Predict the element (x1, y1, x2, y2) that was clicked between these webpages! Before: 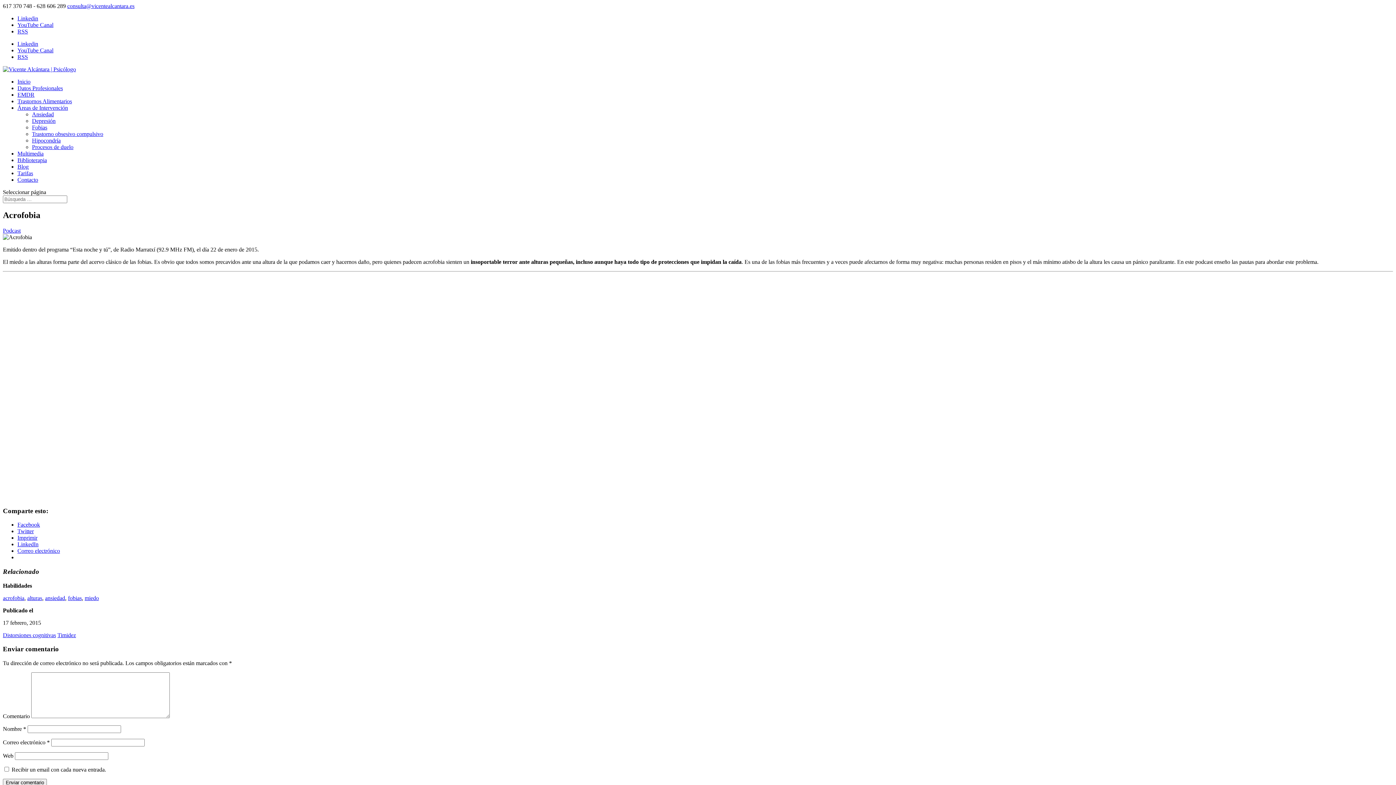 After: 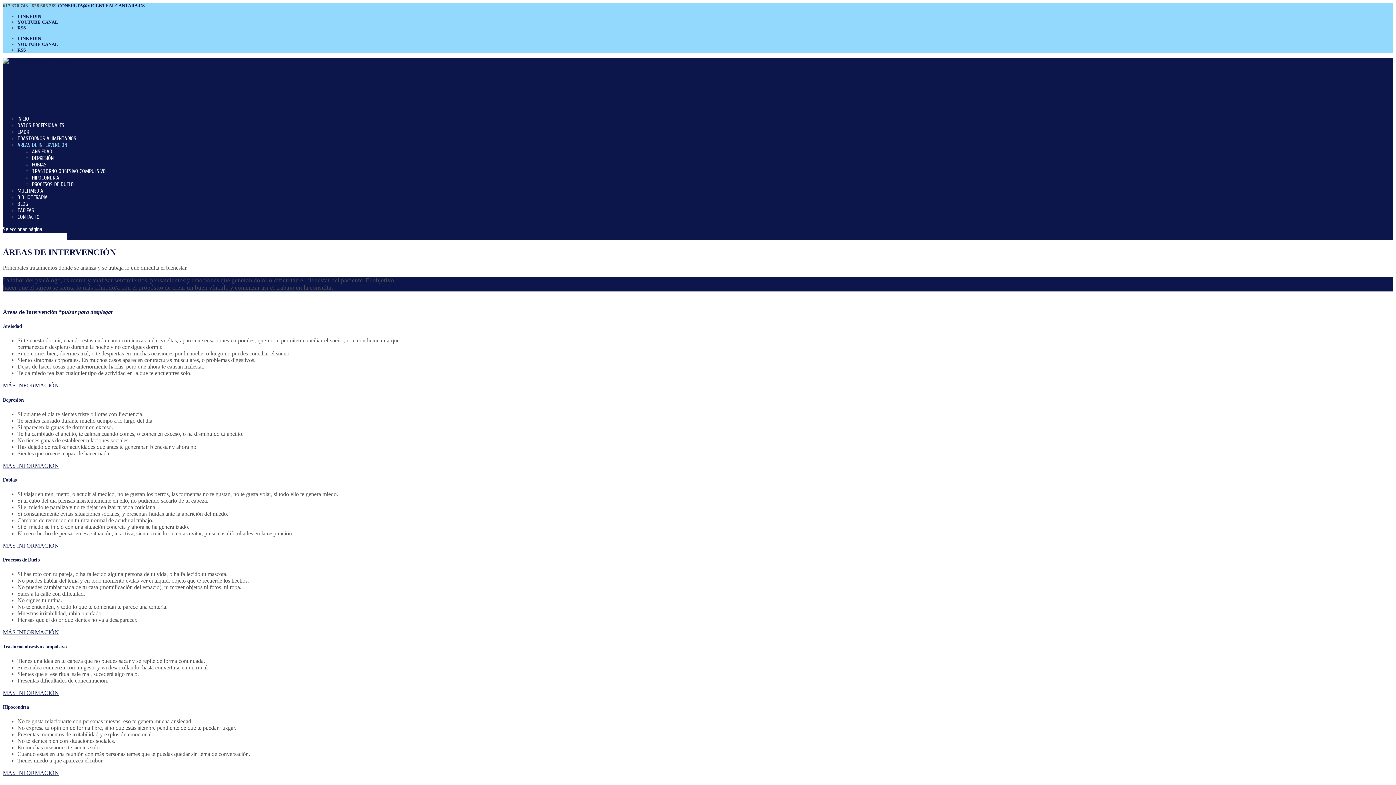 Action: label: Áreas de Intervención bbox: (17, 104, 68, 110)